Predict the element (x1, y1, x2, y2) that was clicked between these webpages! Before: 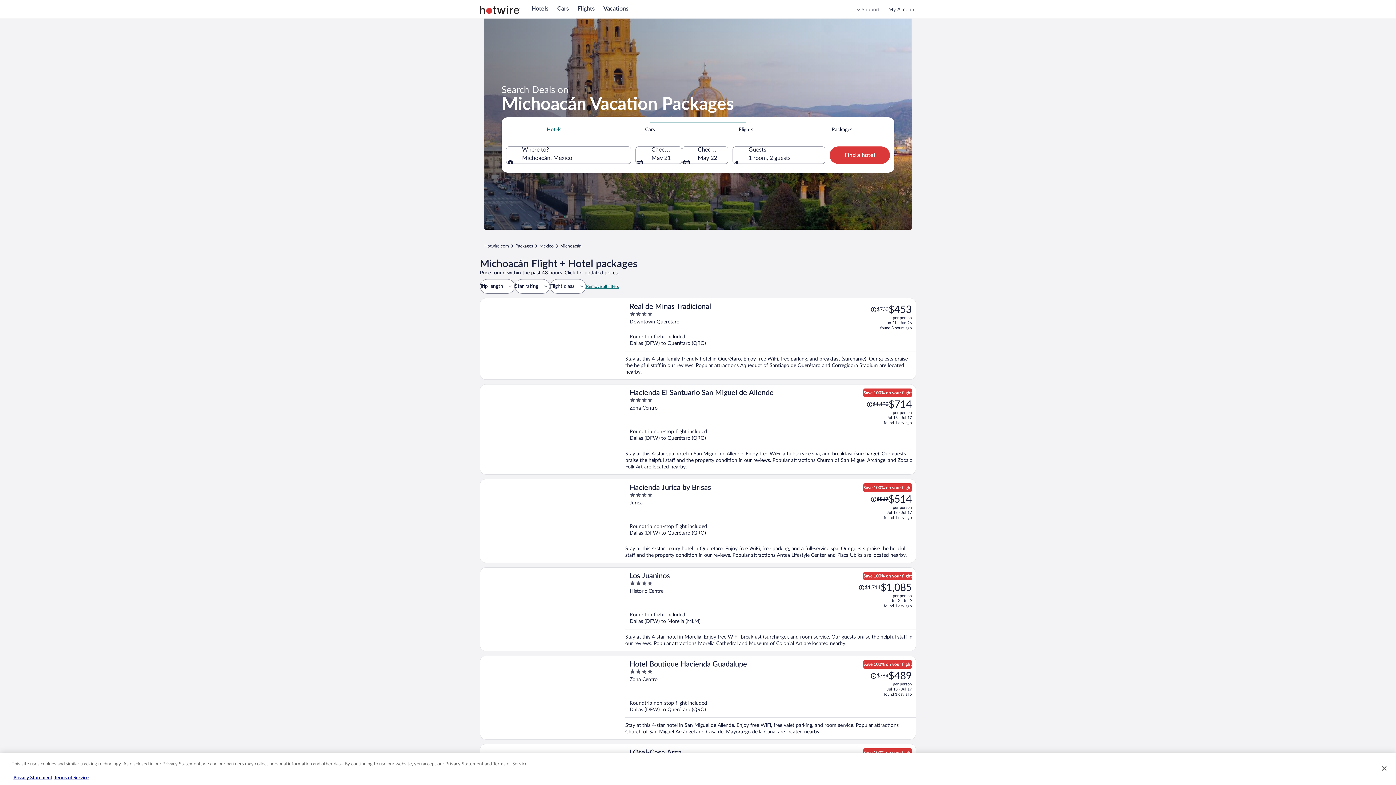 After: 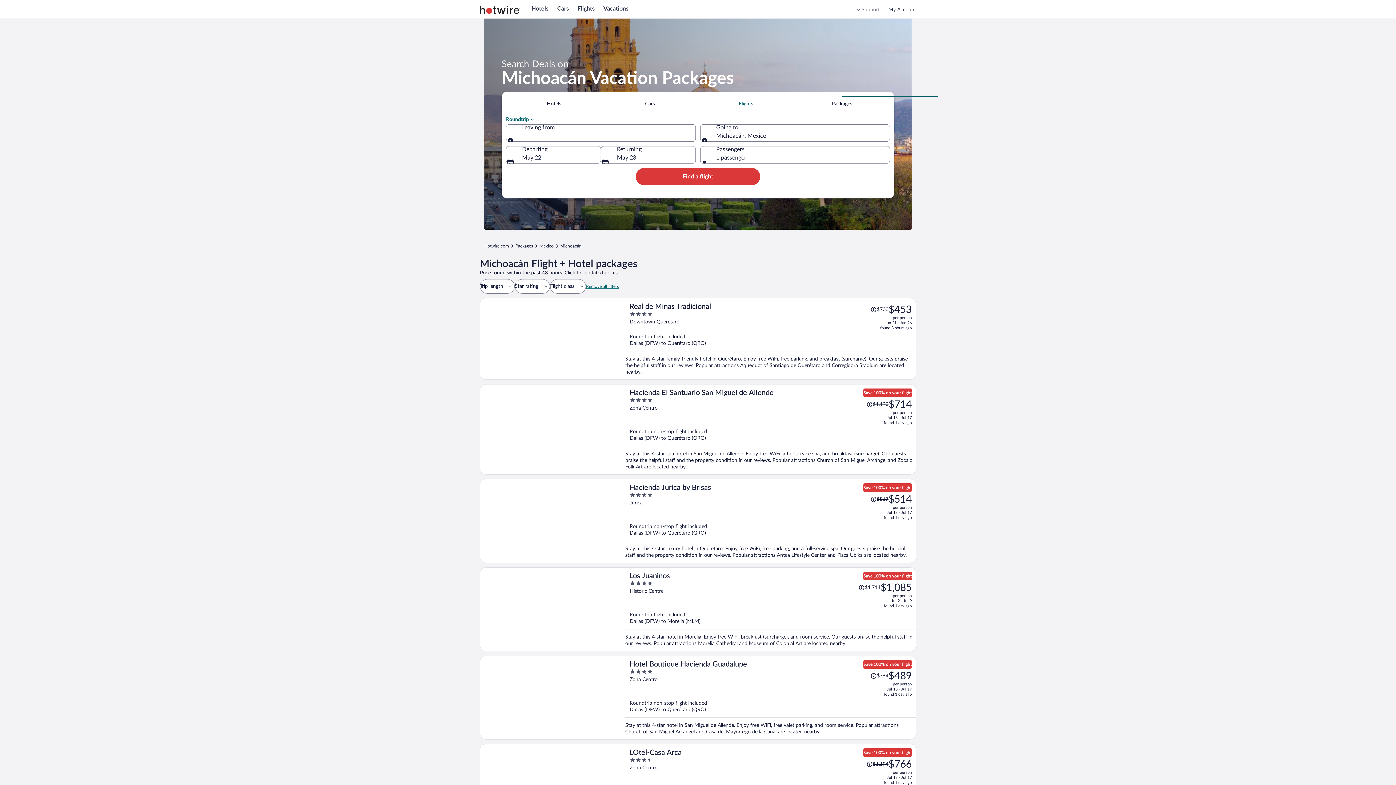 Action: bbox: (698, 121, 794, 137) label: Flights